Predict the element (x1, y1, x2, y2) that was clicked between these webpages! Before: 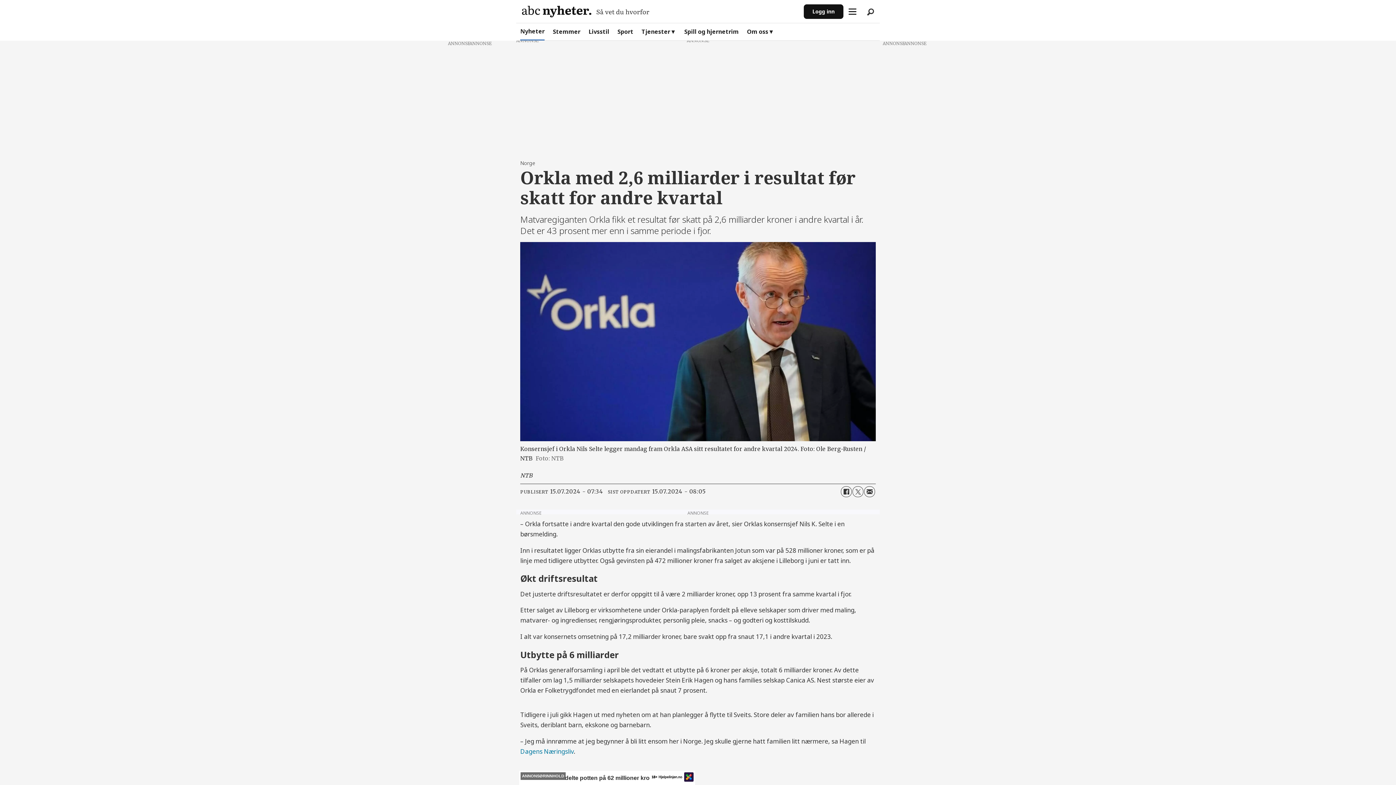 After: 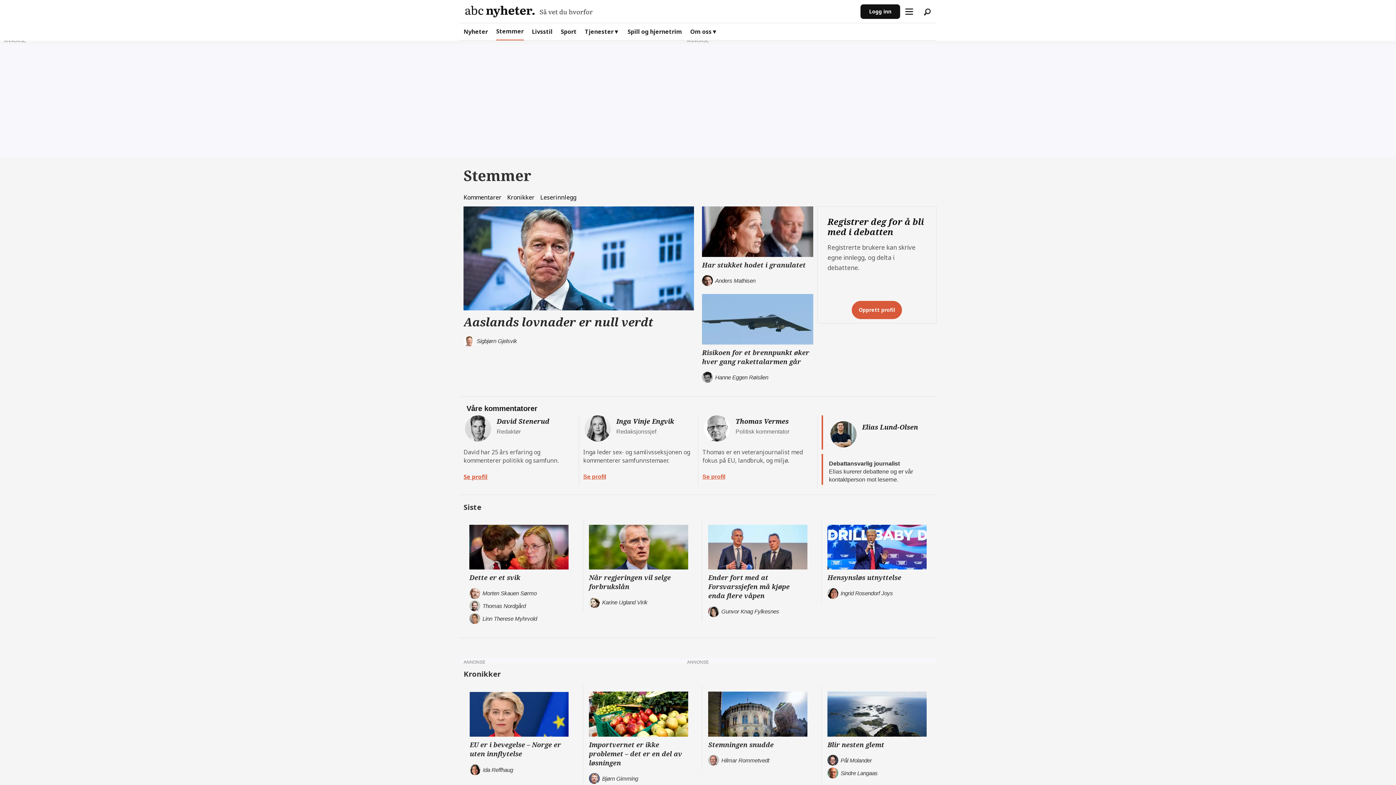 Action: label: Stemmer bbox: (552, 23, 580, 40)